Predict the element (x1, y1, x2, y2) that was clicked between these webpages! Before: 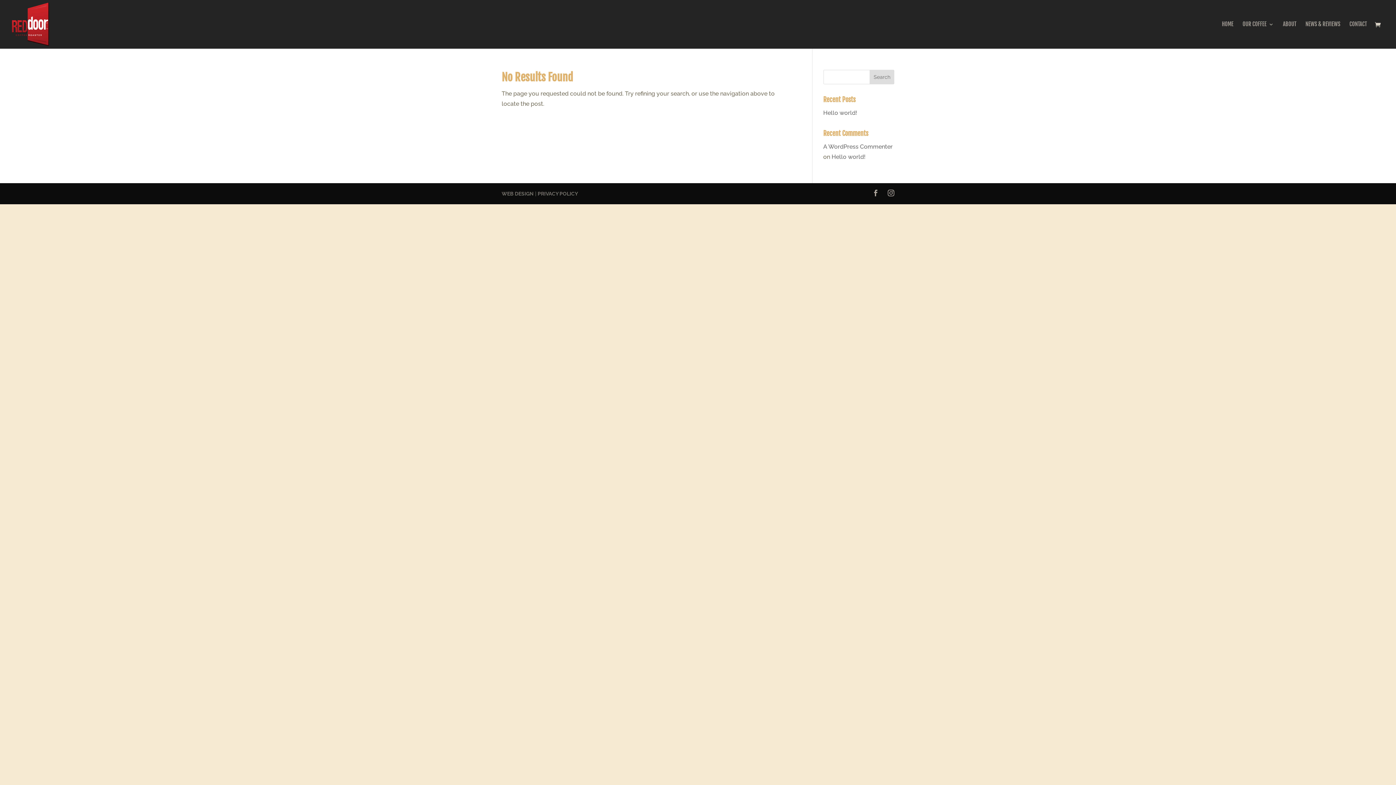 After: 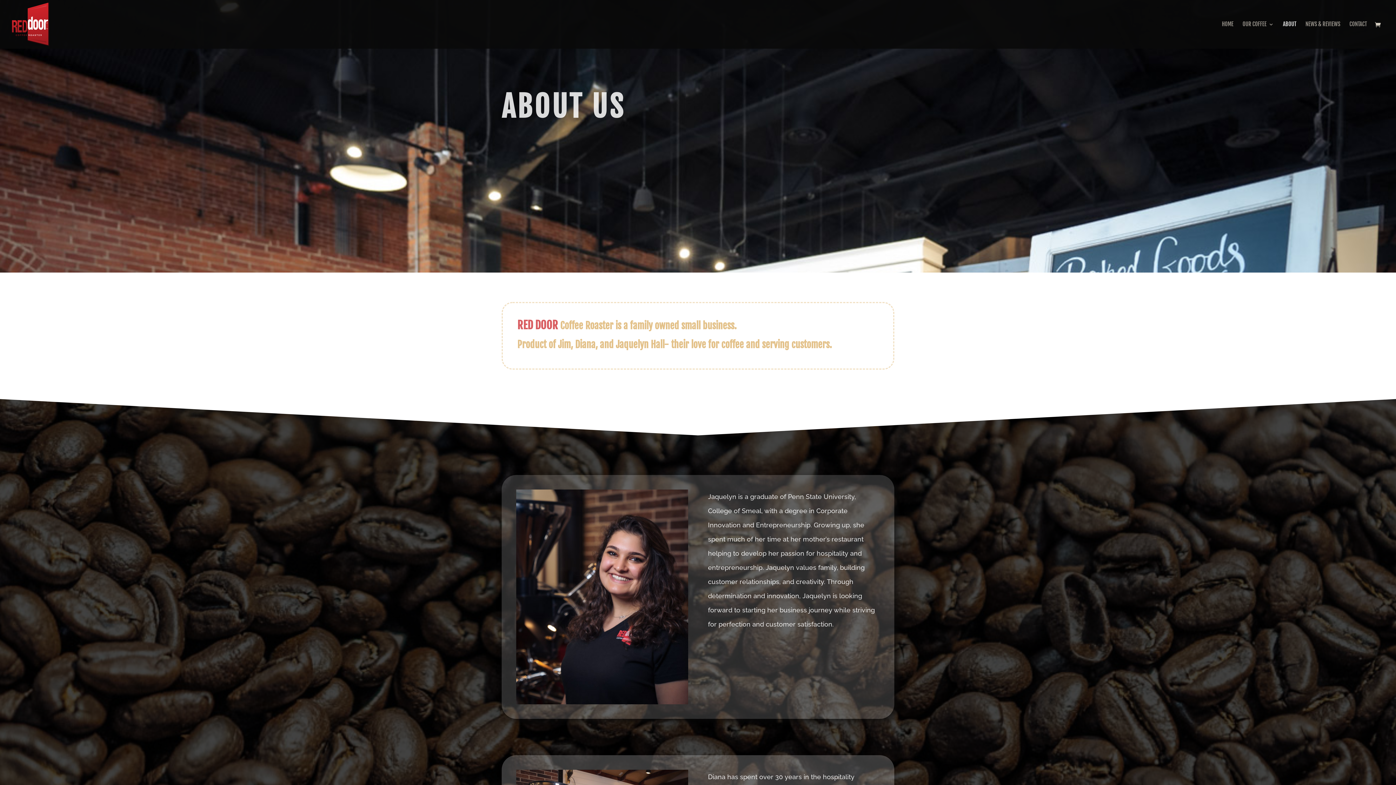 Action: bbox: (1283, 21, 1296, 48) label: ABOUT